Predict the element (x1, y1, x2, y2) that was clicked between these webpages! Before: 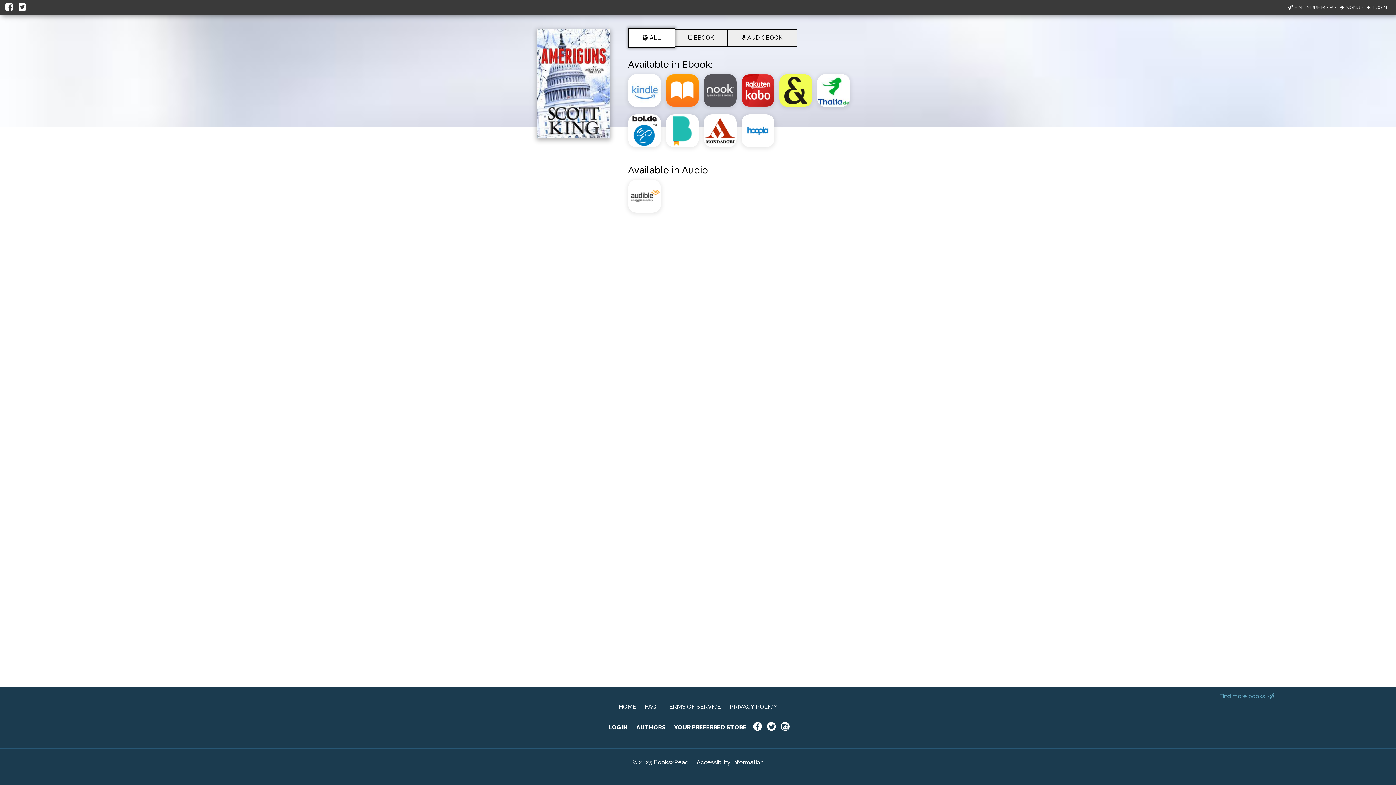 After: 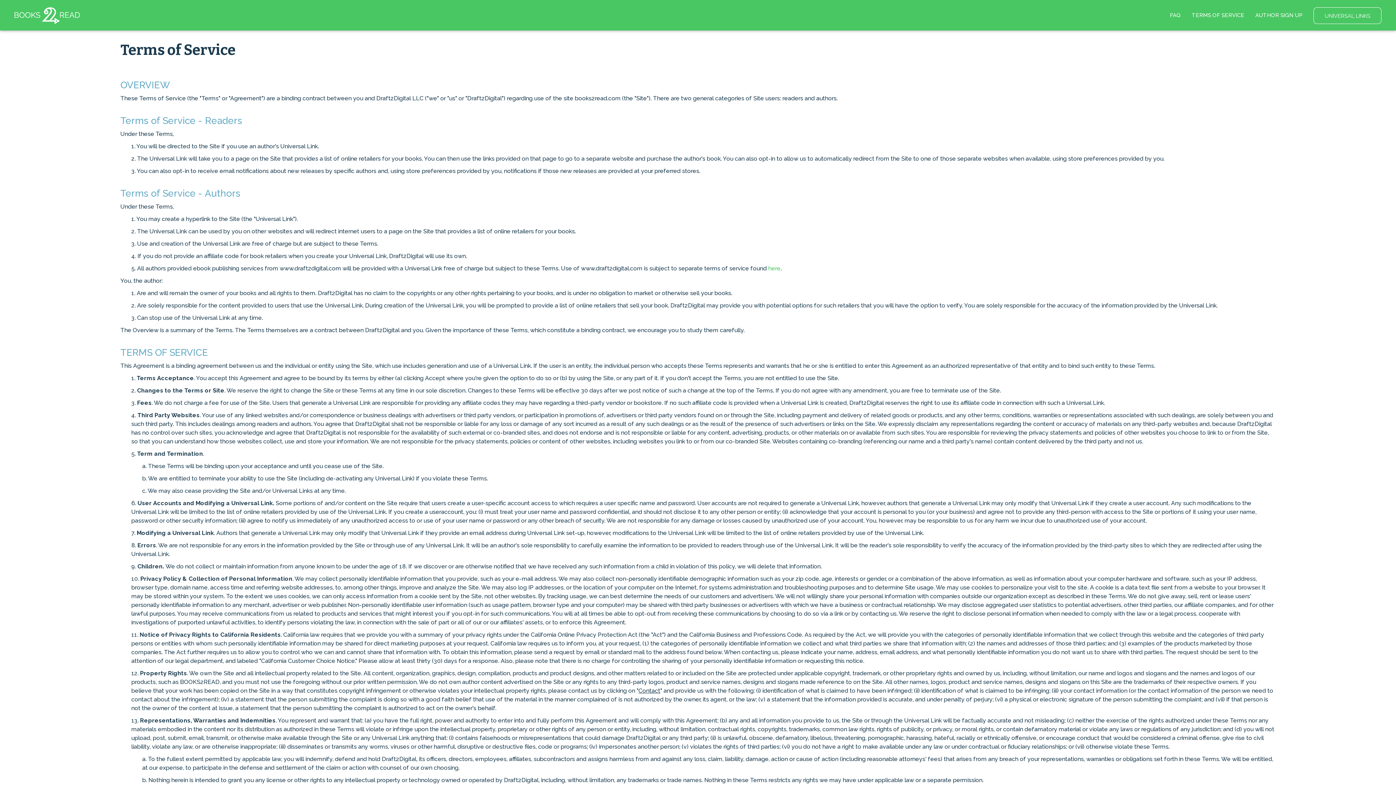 Action: bbox: (665, 703, 721, 710) label: TERMS OF SERVICE